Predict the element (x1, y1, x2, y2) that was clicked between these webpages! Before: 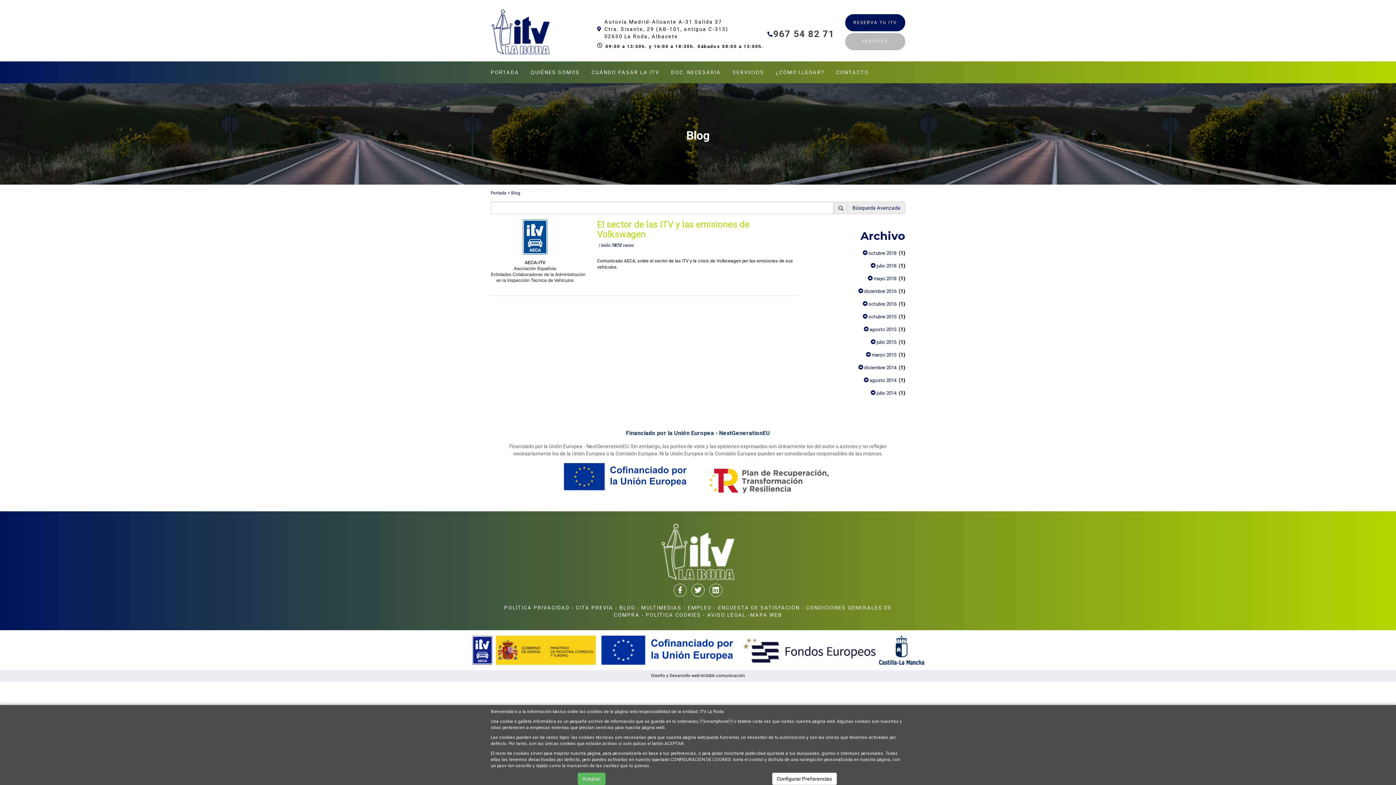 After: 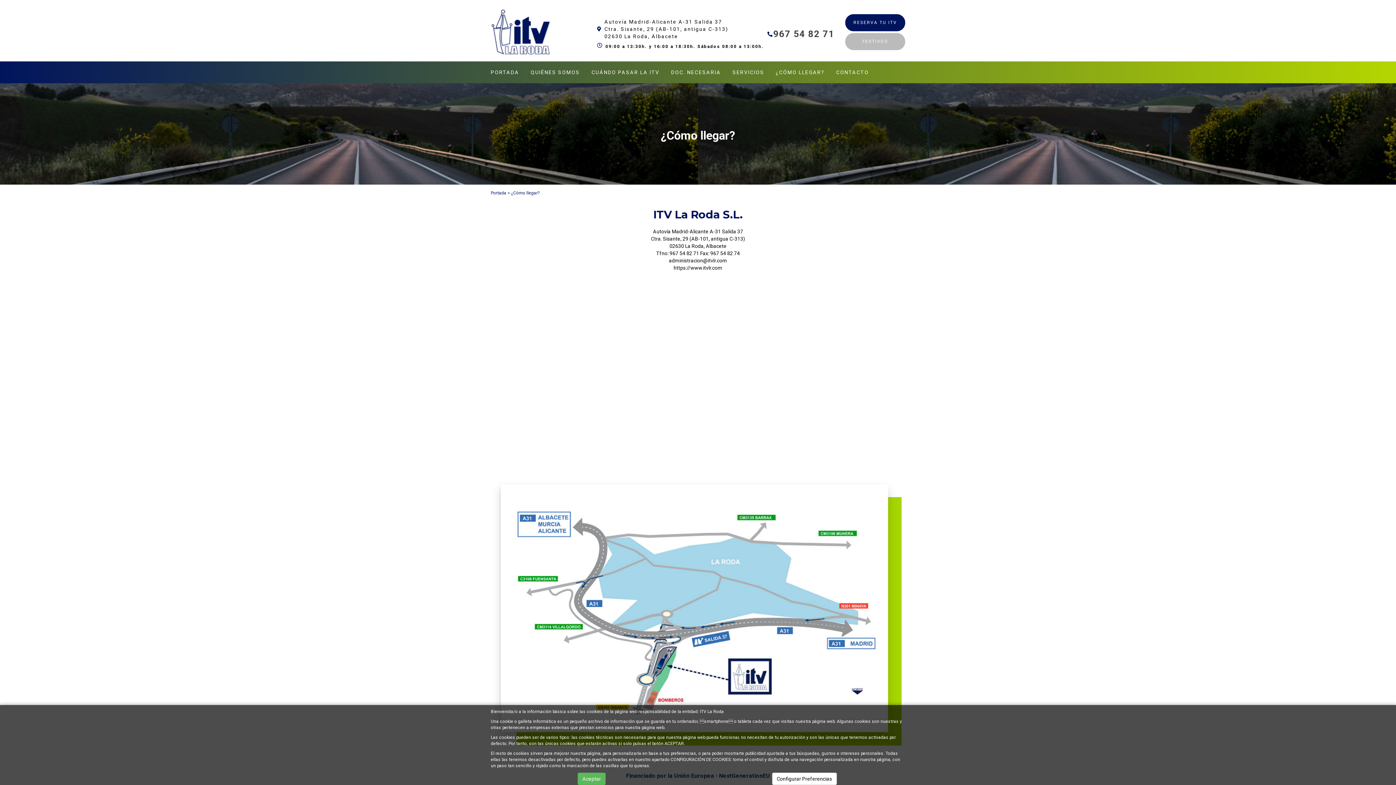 Action: bbox: (770, 61, 830, 83) label: ¿CÓMO LLEGAR?